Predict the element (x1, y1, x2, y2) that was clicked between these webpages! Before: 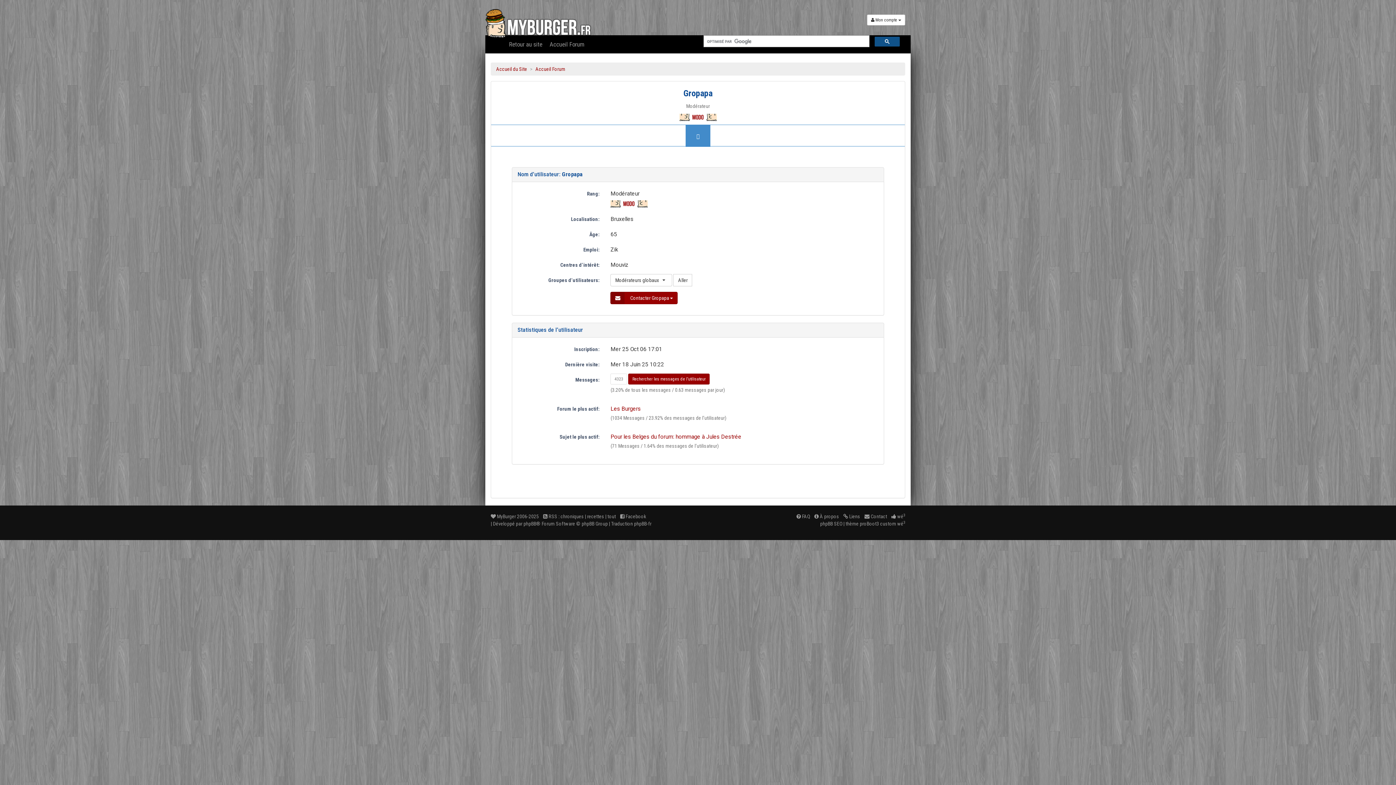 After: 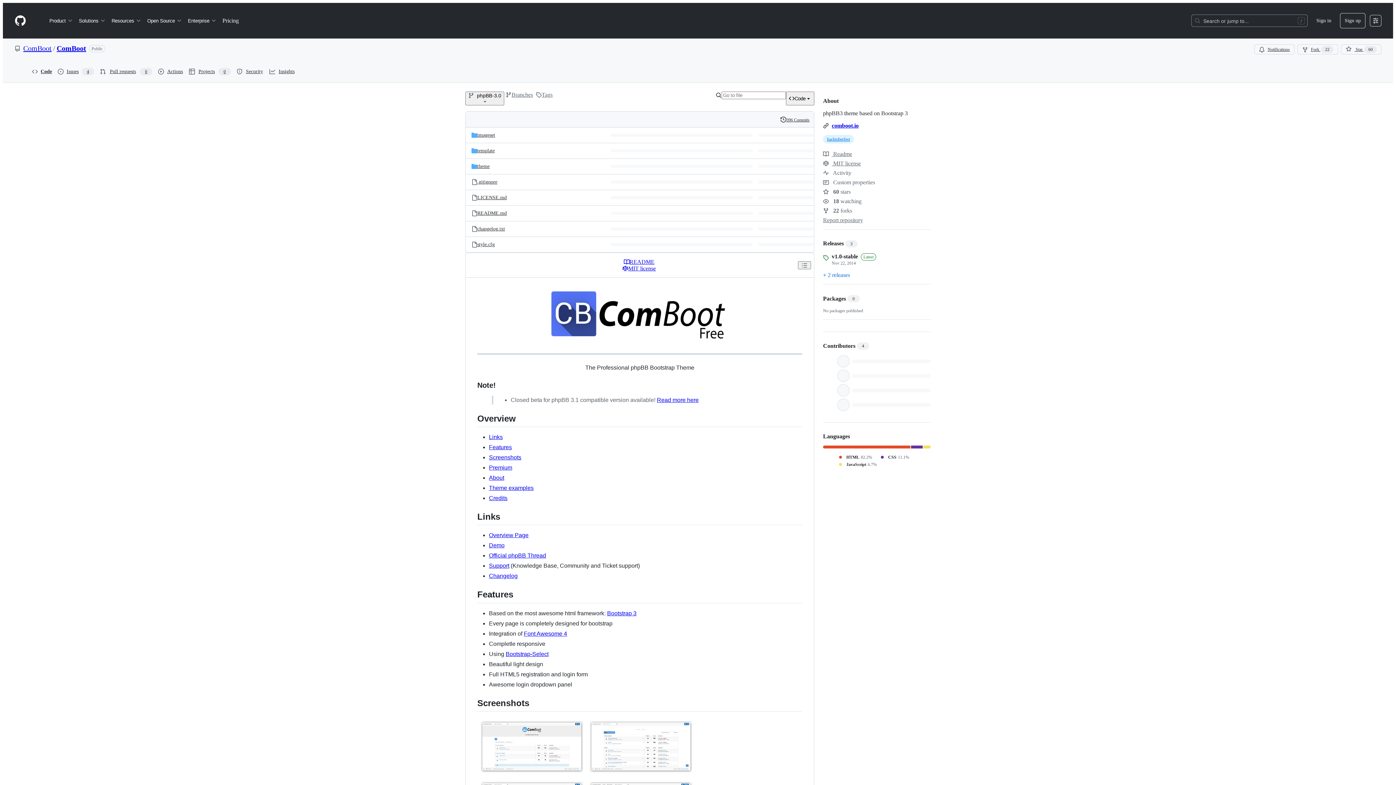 Action: bbox: (860, 521, 879, 526) label: proBoot3